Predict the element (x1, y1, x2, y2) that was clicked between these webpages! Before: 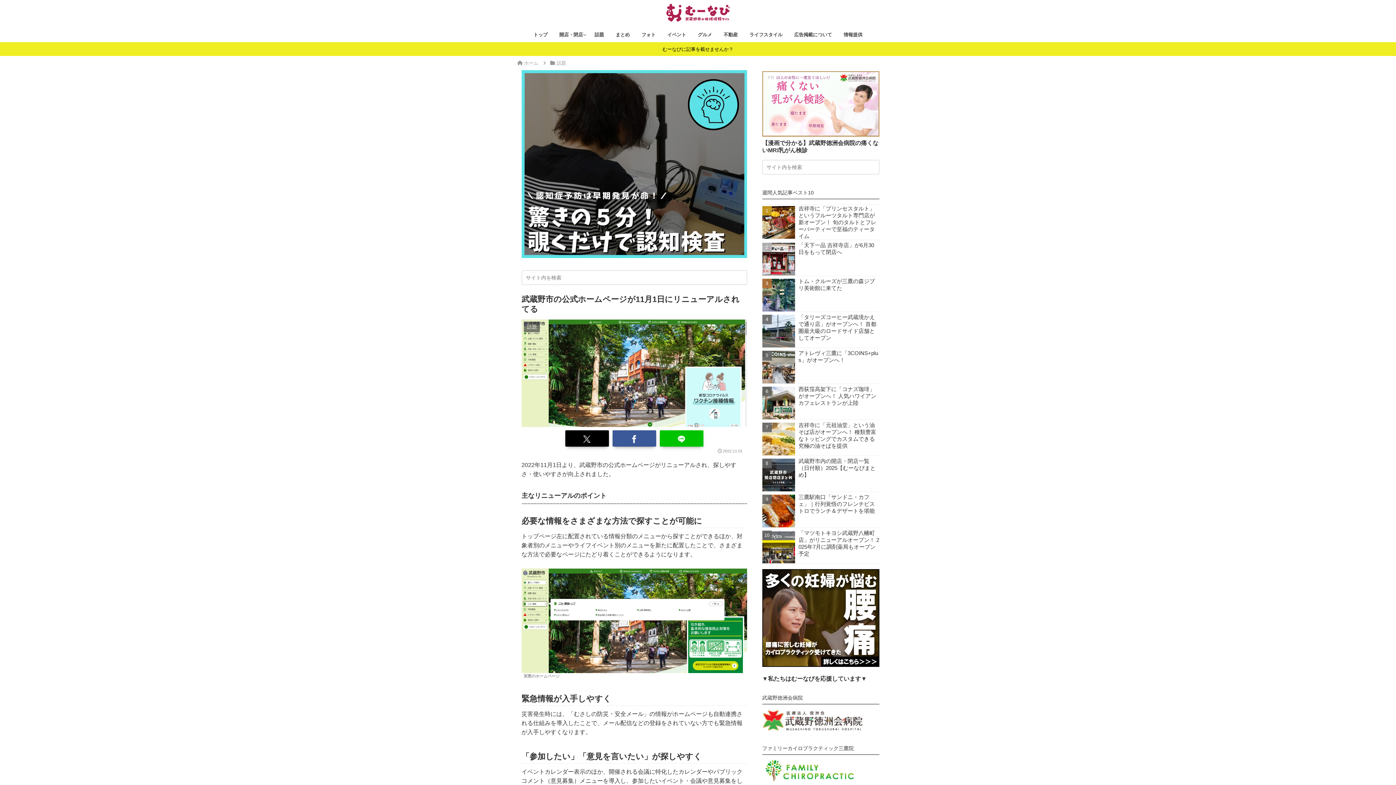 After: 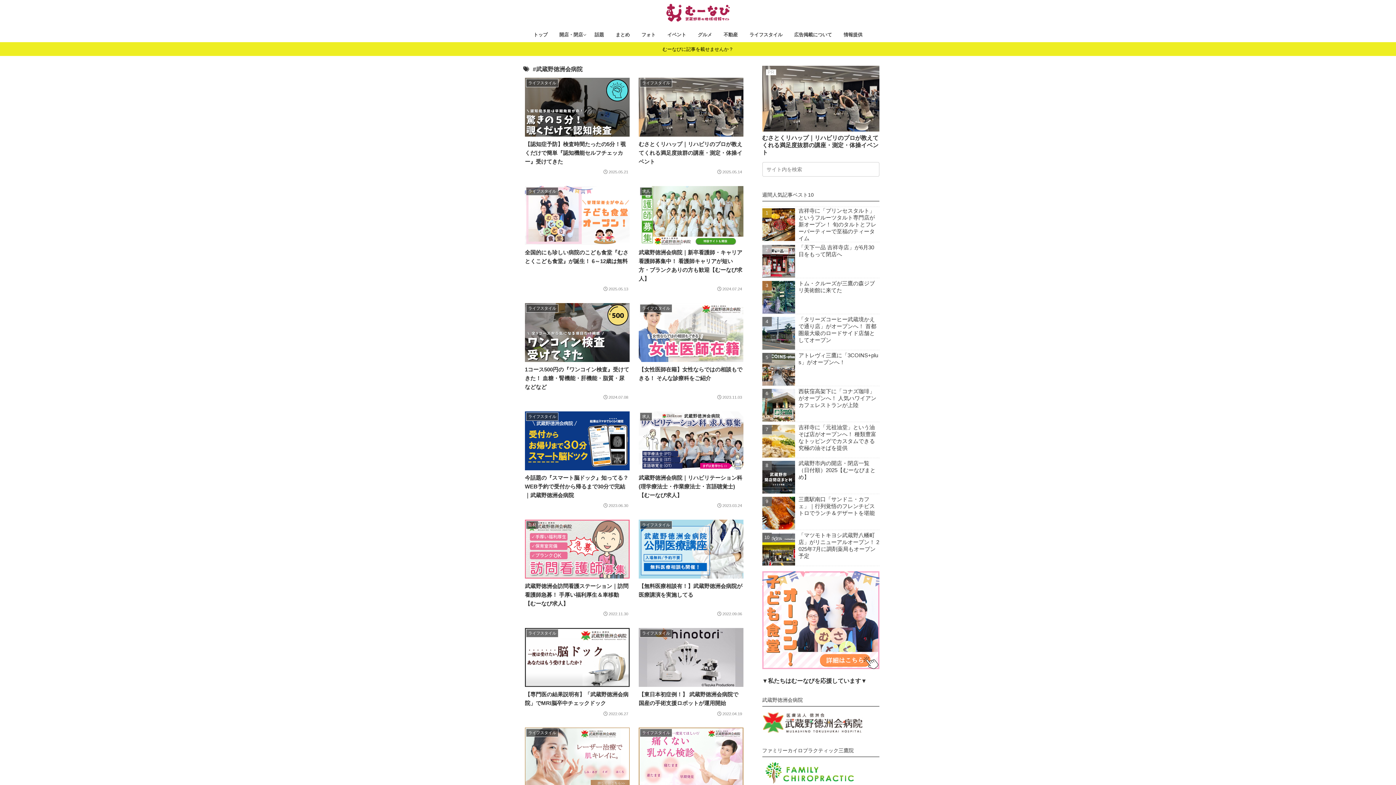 Action: bbox: (762, 726, 864, 732)